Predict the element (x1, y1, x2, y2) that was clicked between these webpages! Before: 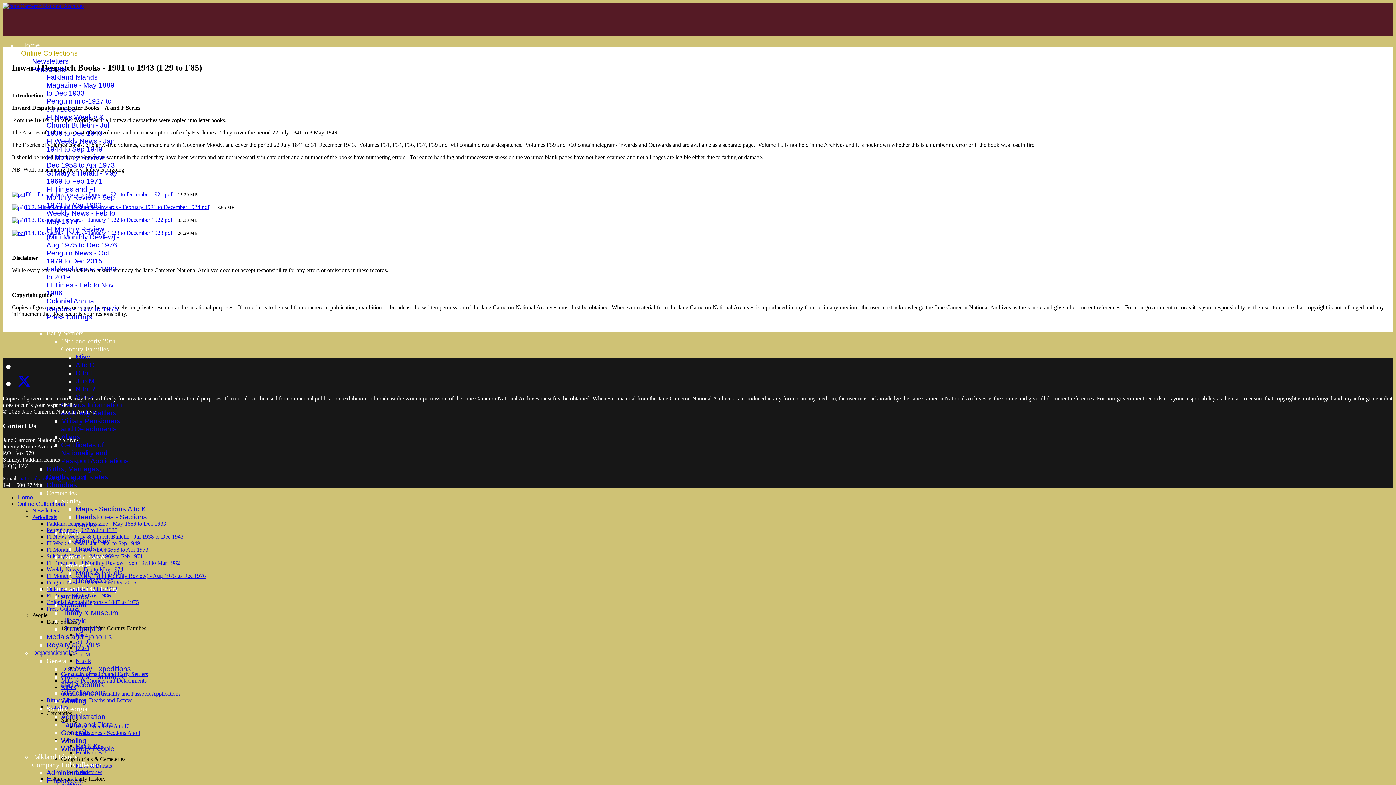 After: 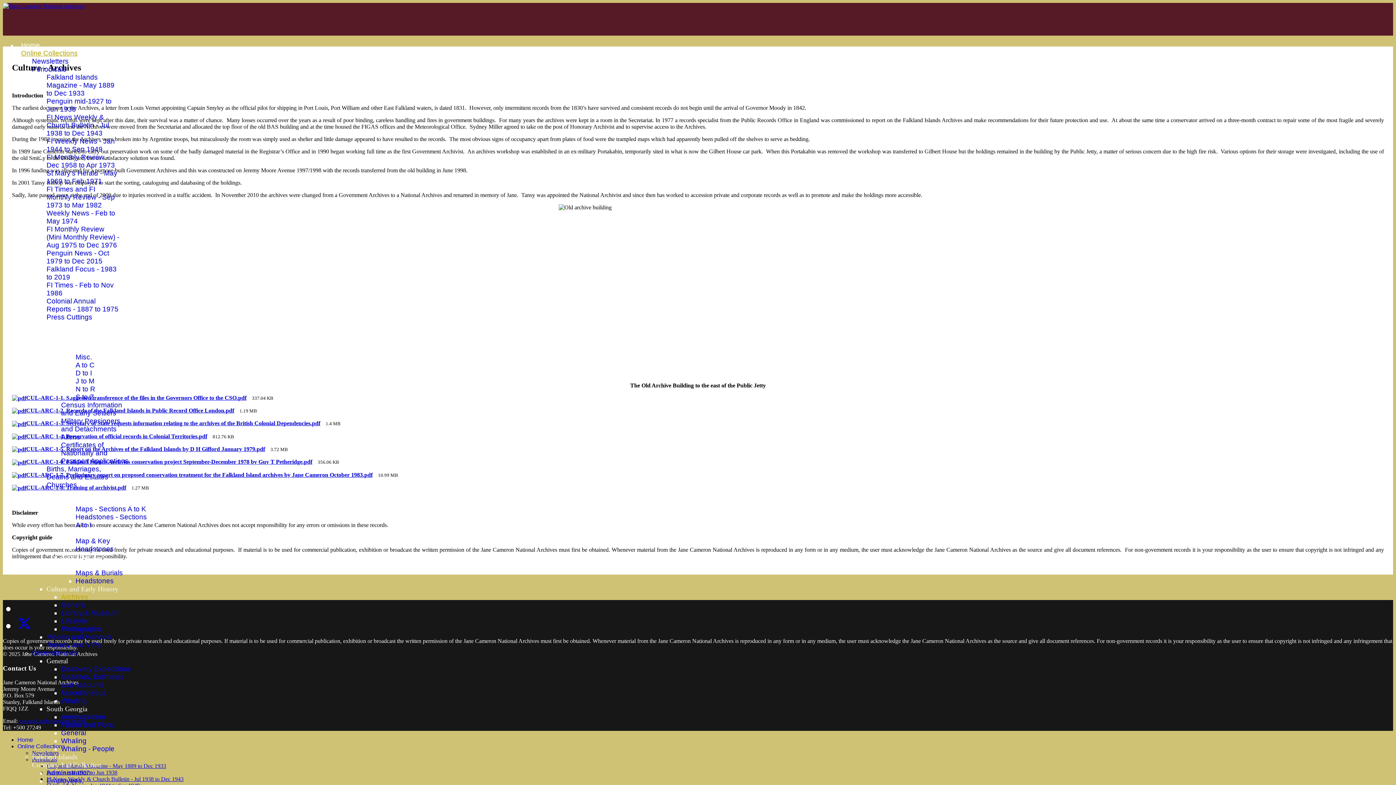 Action: bbox: (61, 593, 88, 601) label: Archives